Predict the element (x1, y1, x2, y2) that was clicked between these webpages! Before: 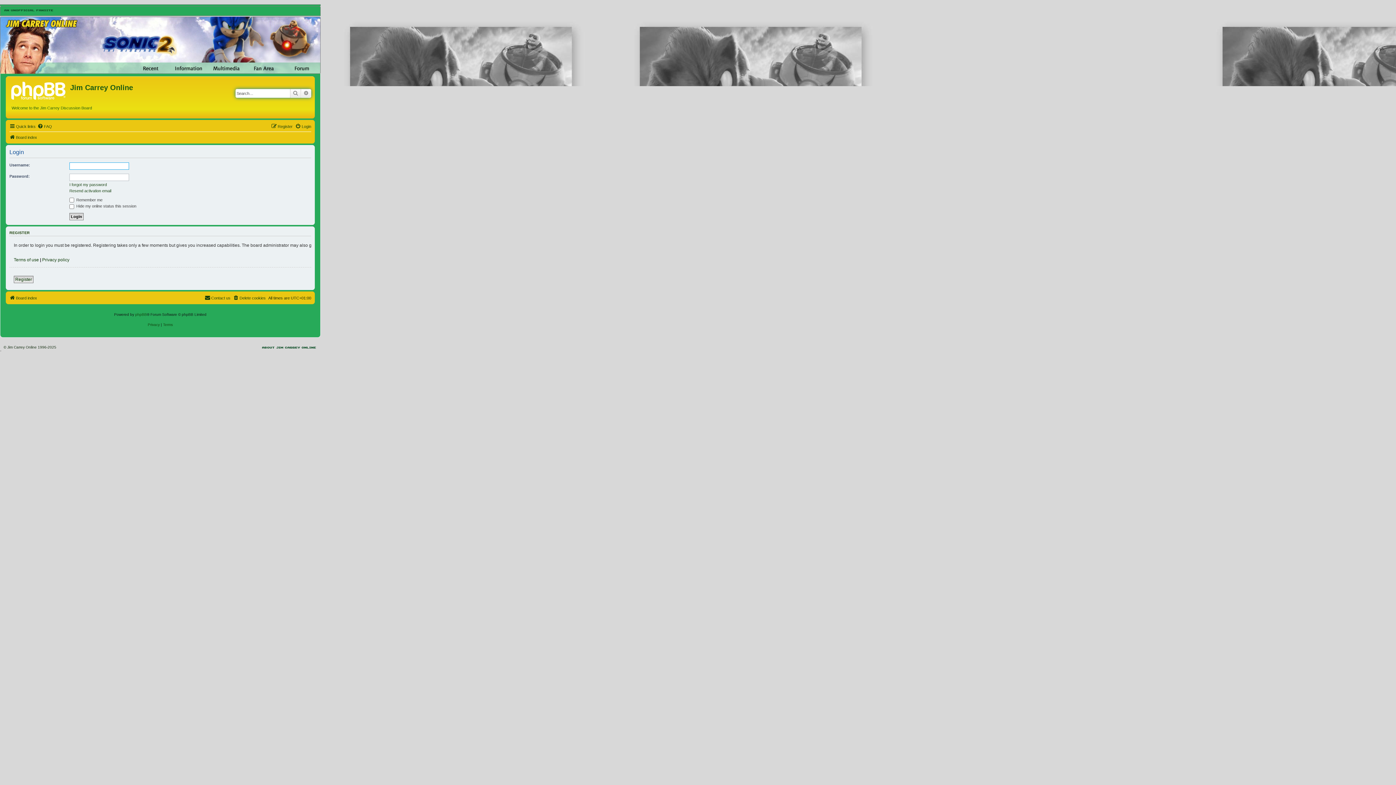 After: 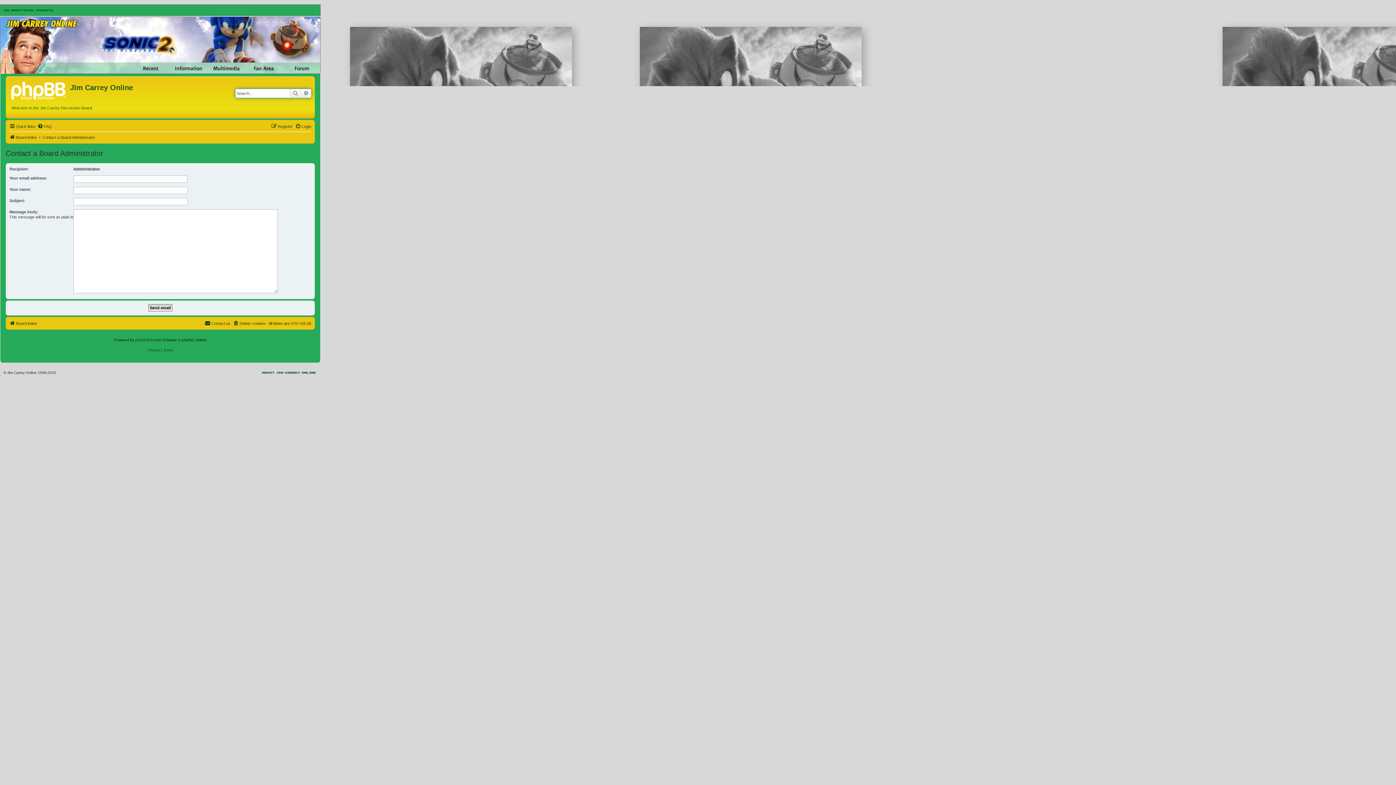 Action: bbox: (204, 293, 230, 302) label: Contact us